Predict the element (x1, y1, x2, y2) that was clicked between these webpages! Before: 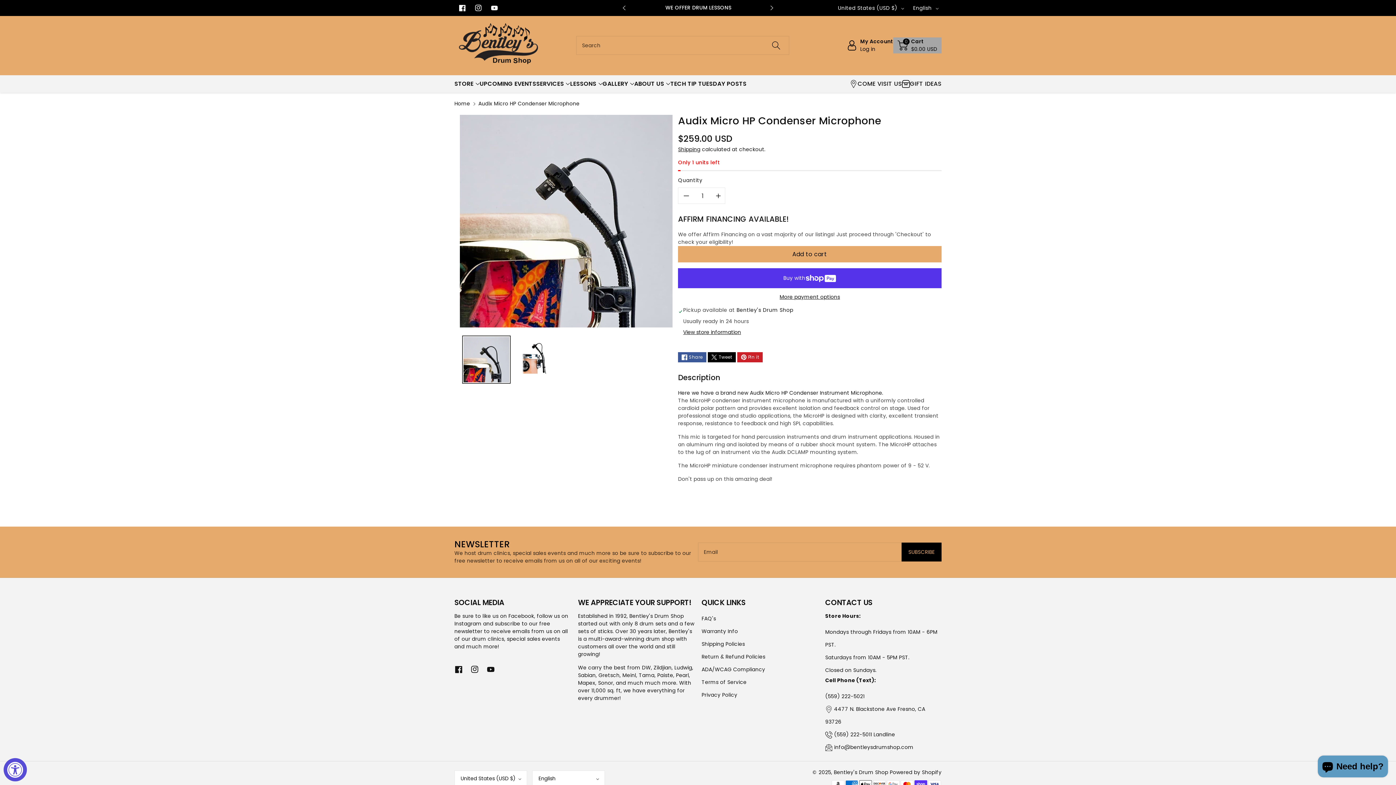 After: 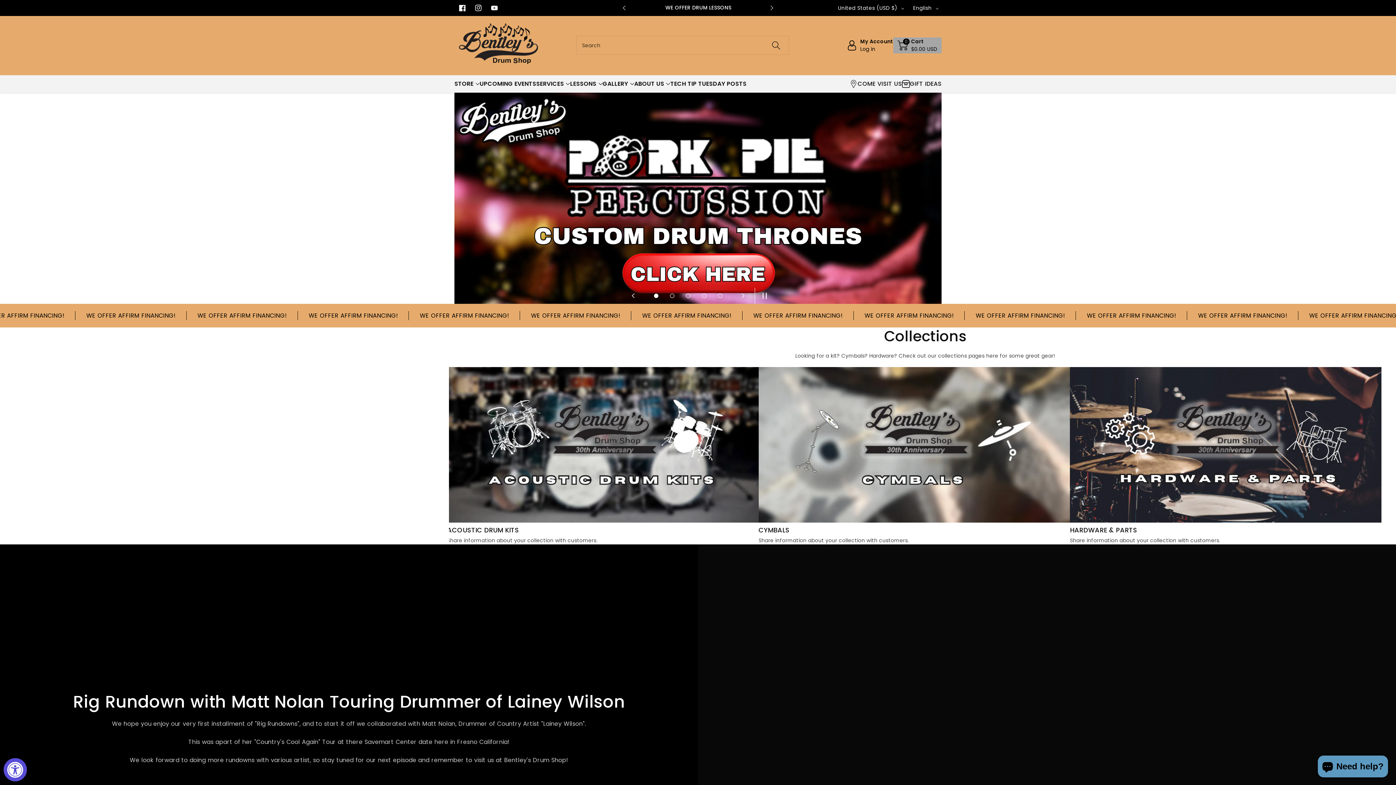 Action: label: Bentley's Drum Shop bbox: (834, 769, 888, 776)